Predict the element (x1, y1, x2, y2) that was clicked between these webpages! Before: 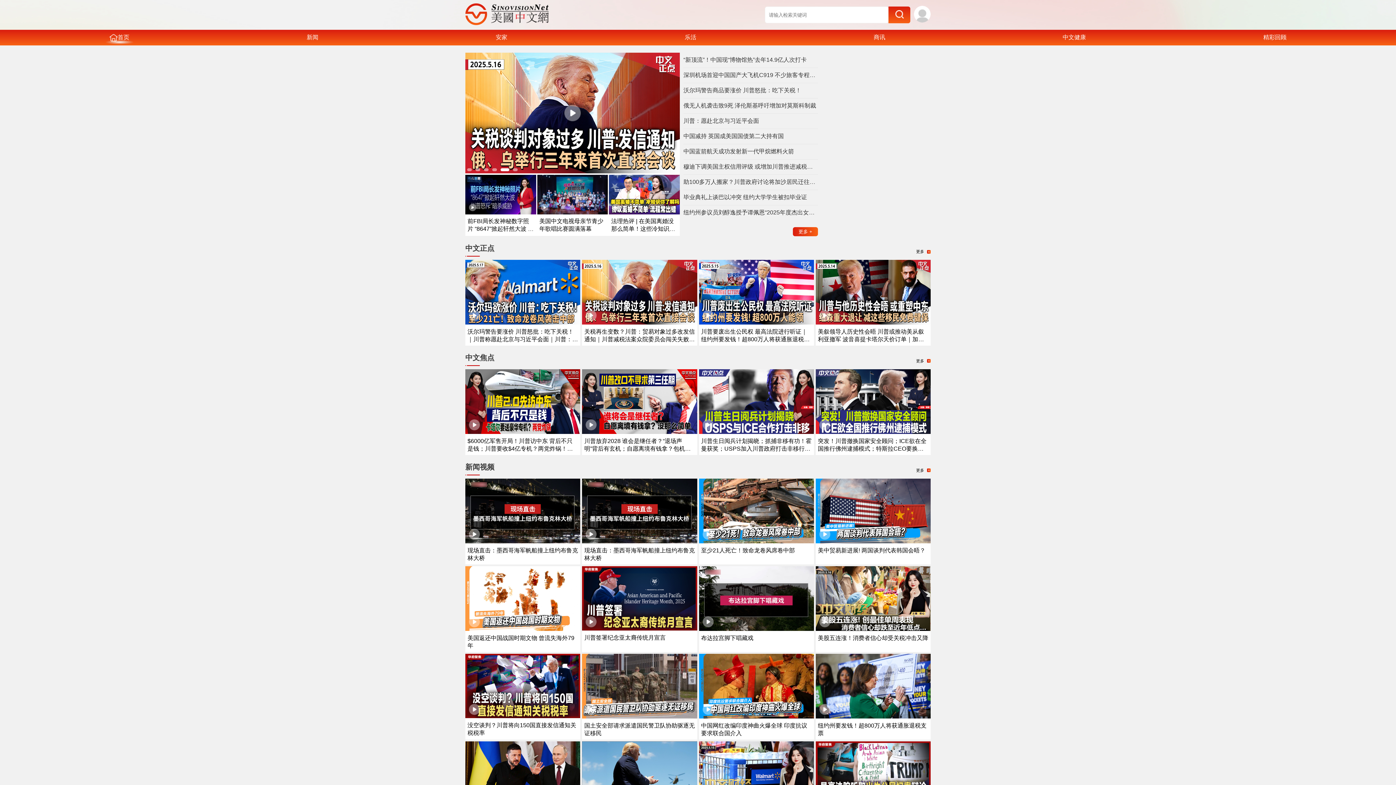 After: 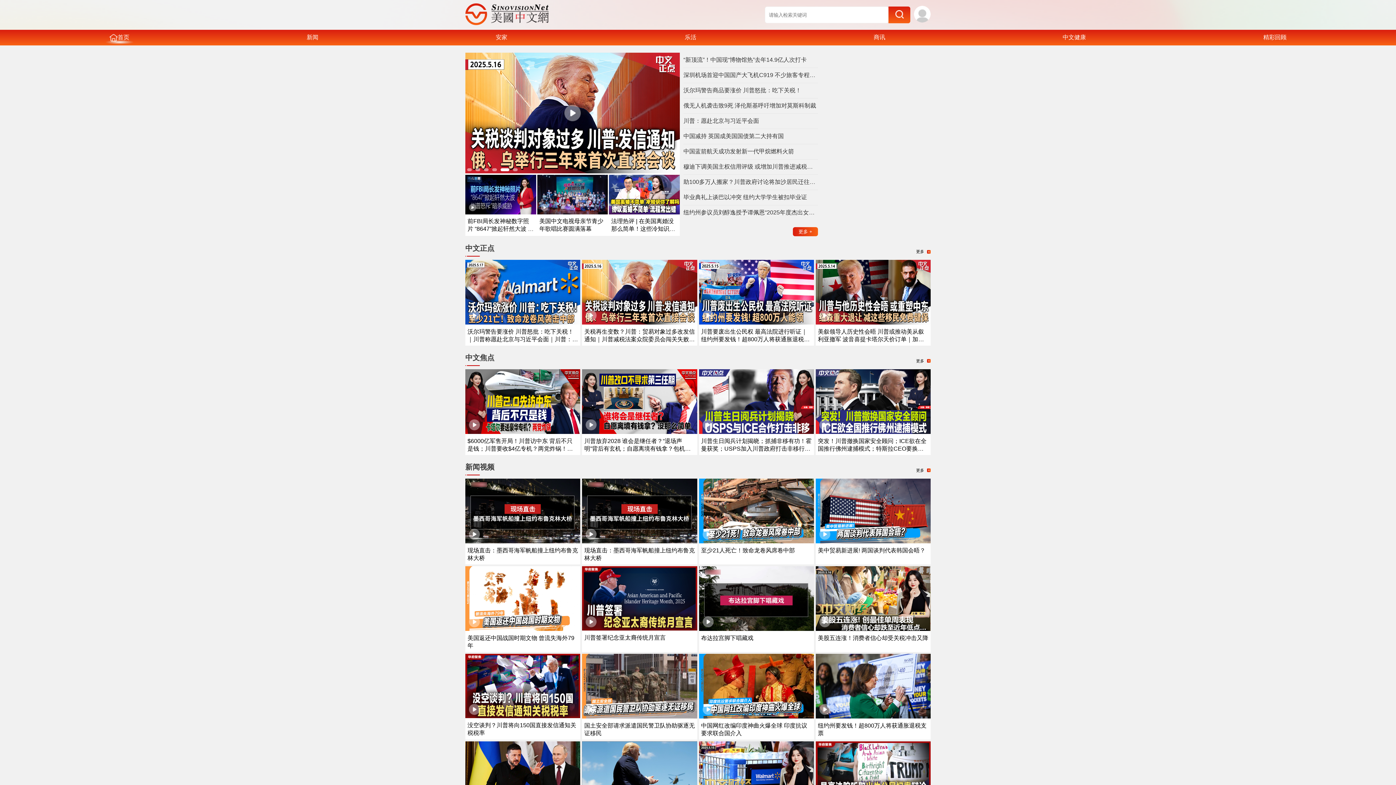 Action: bbox: (465, 626, 580, 632)